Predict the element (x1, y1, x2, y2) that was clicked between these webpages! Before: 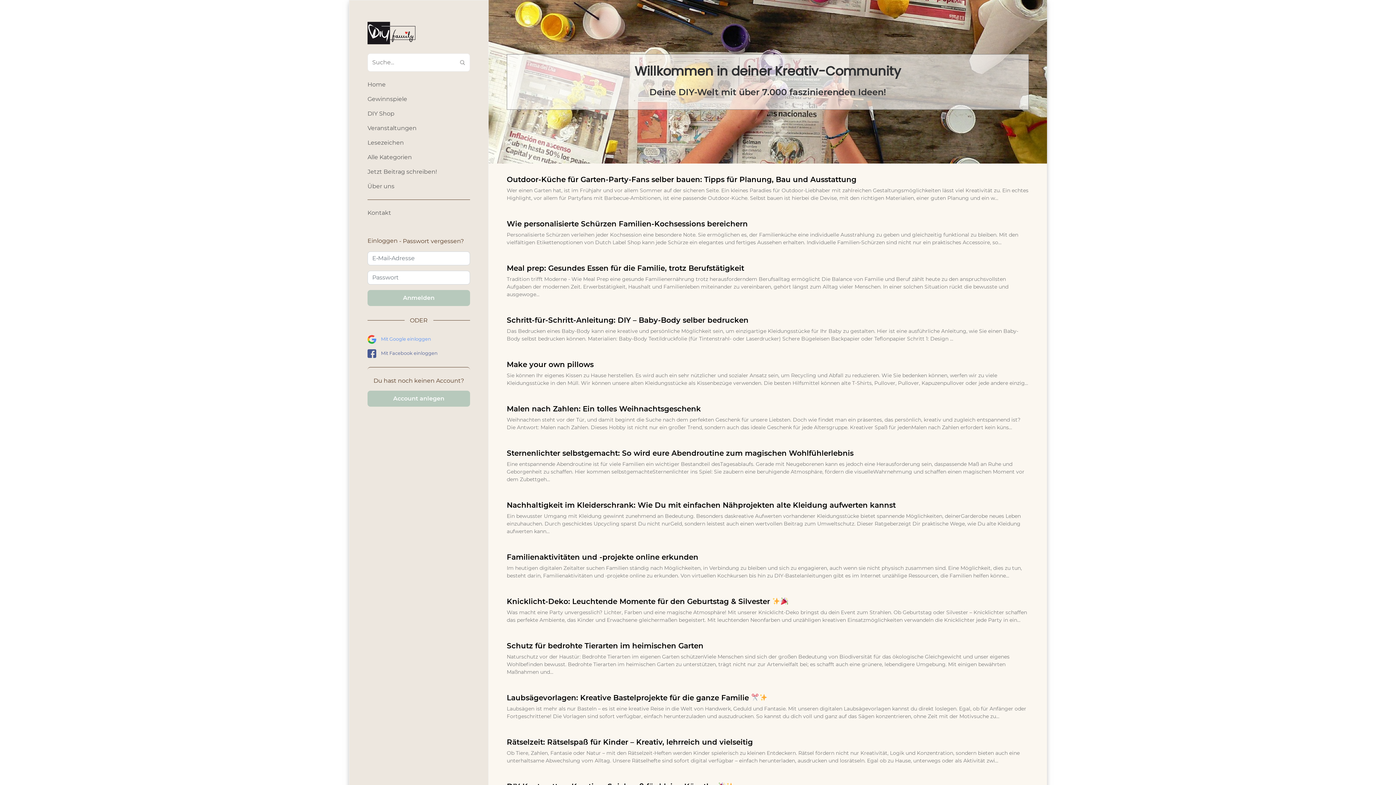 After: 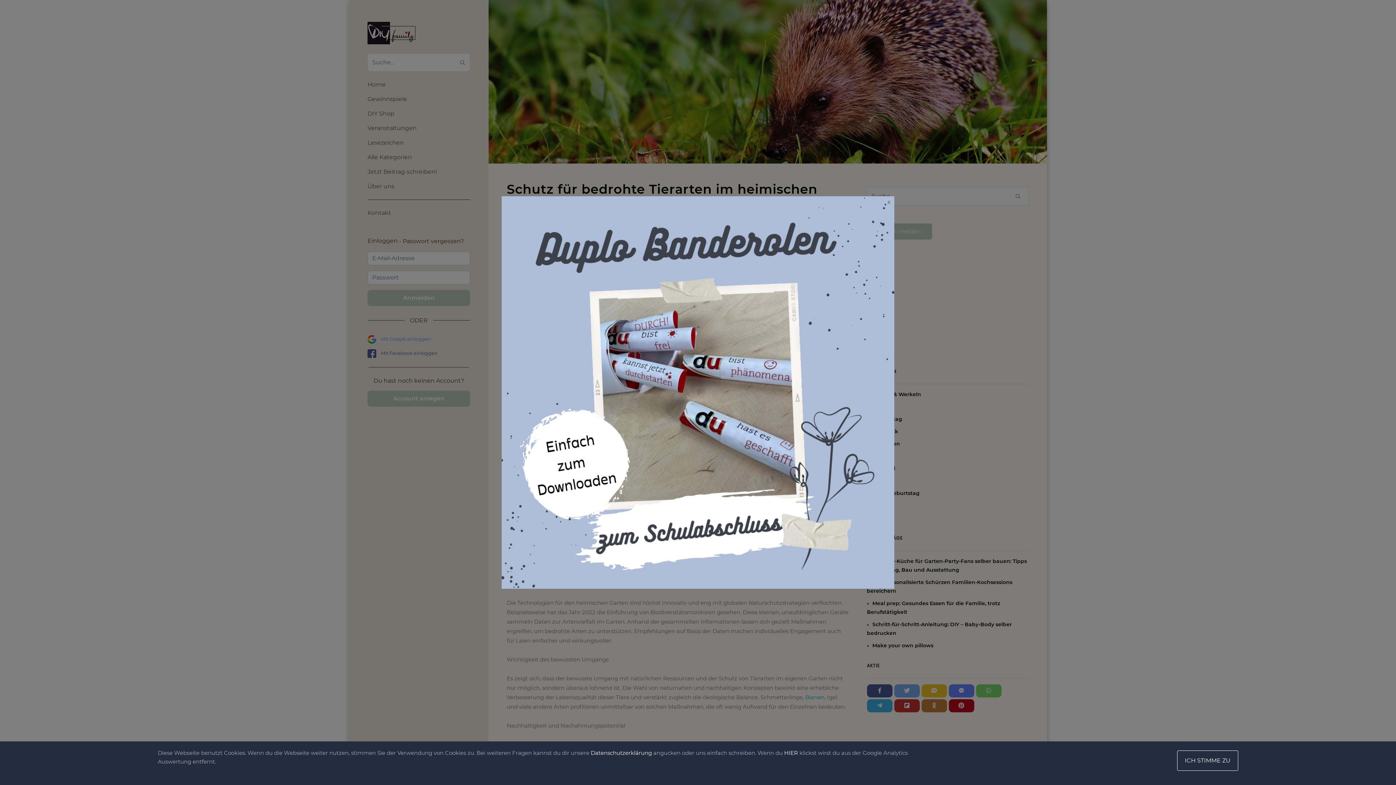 Action: bbox: (506, 641, 703, 650) label: Schutz für bedrohte Tierarten im heimischen Garten